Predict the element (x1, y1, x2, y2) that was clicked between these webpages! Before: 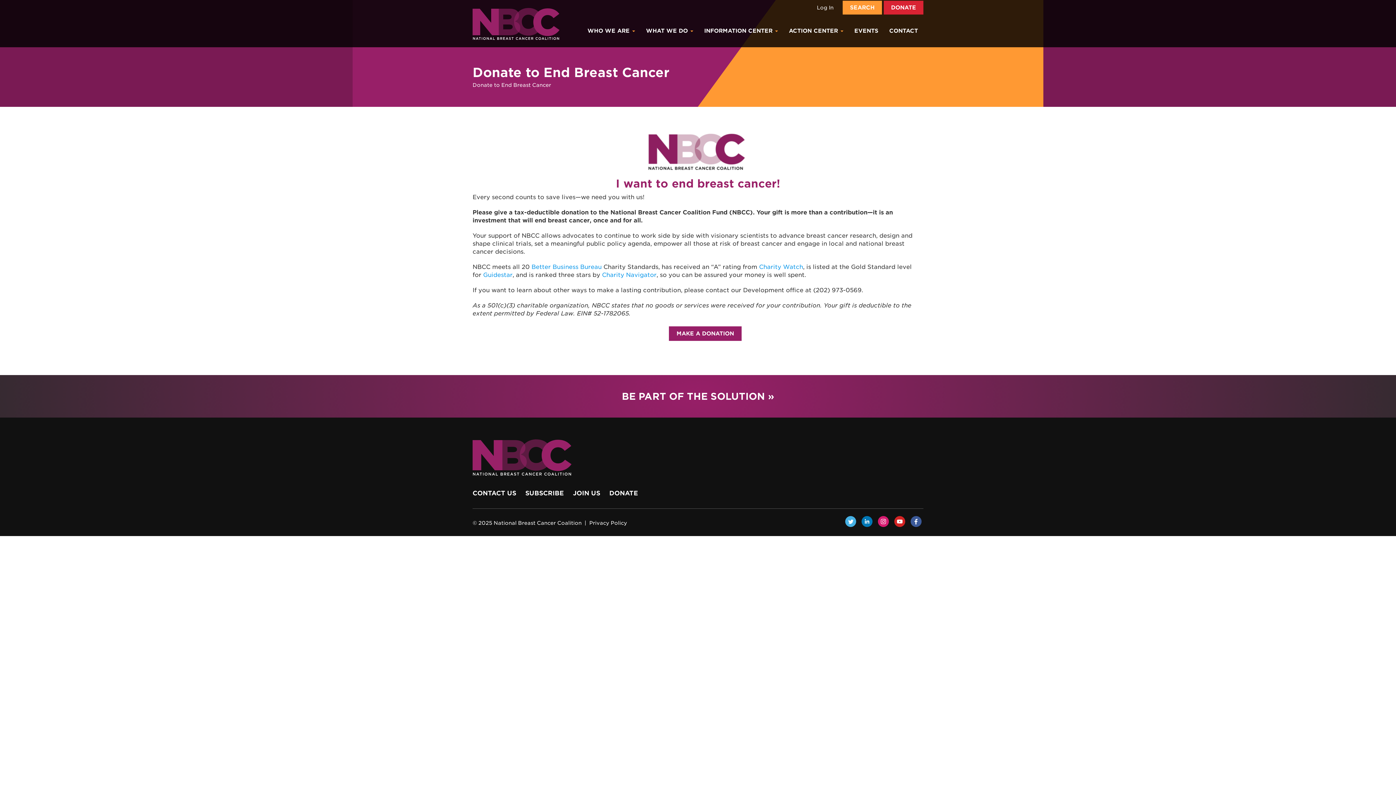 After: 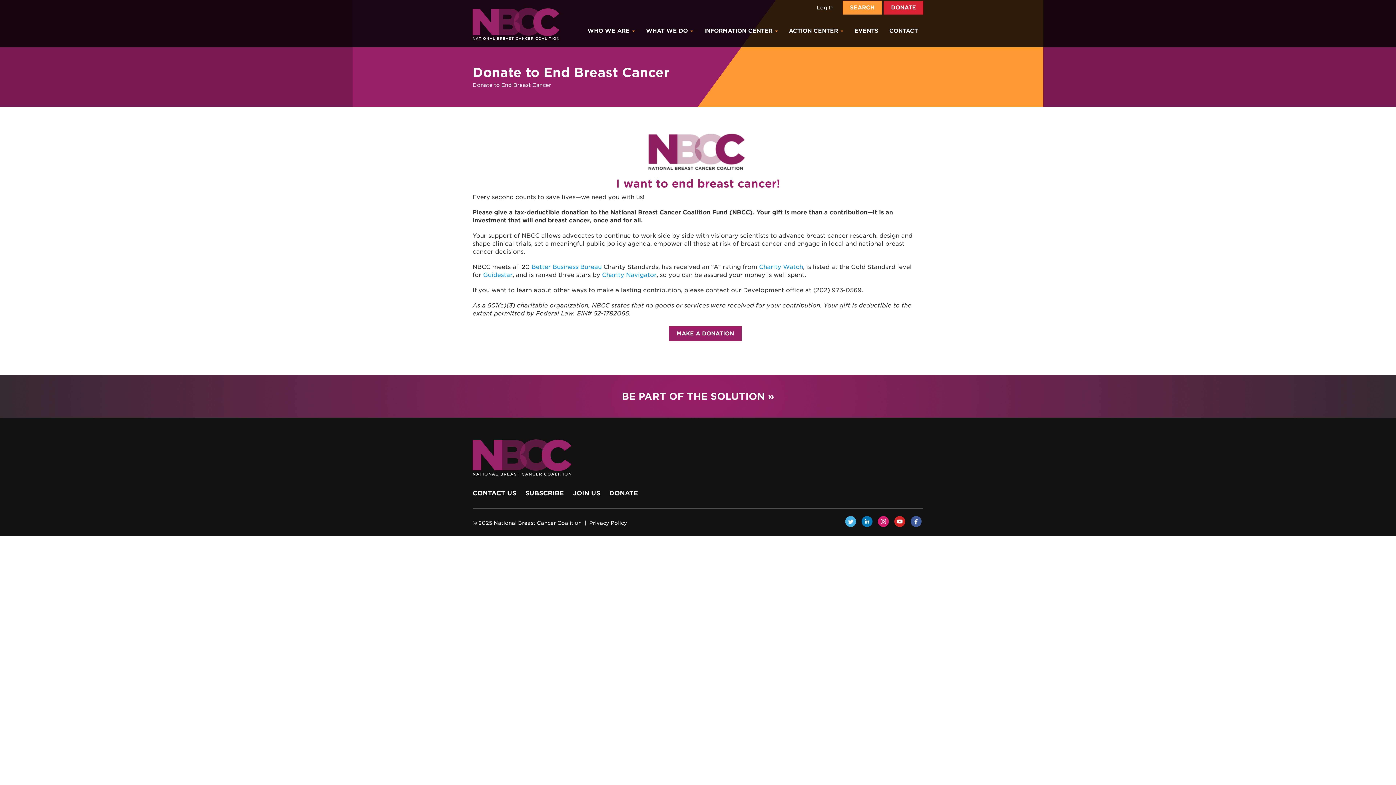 Action: bbox: (845, 518, 856, 524)